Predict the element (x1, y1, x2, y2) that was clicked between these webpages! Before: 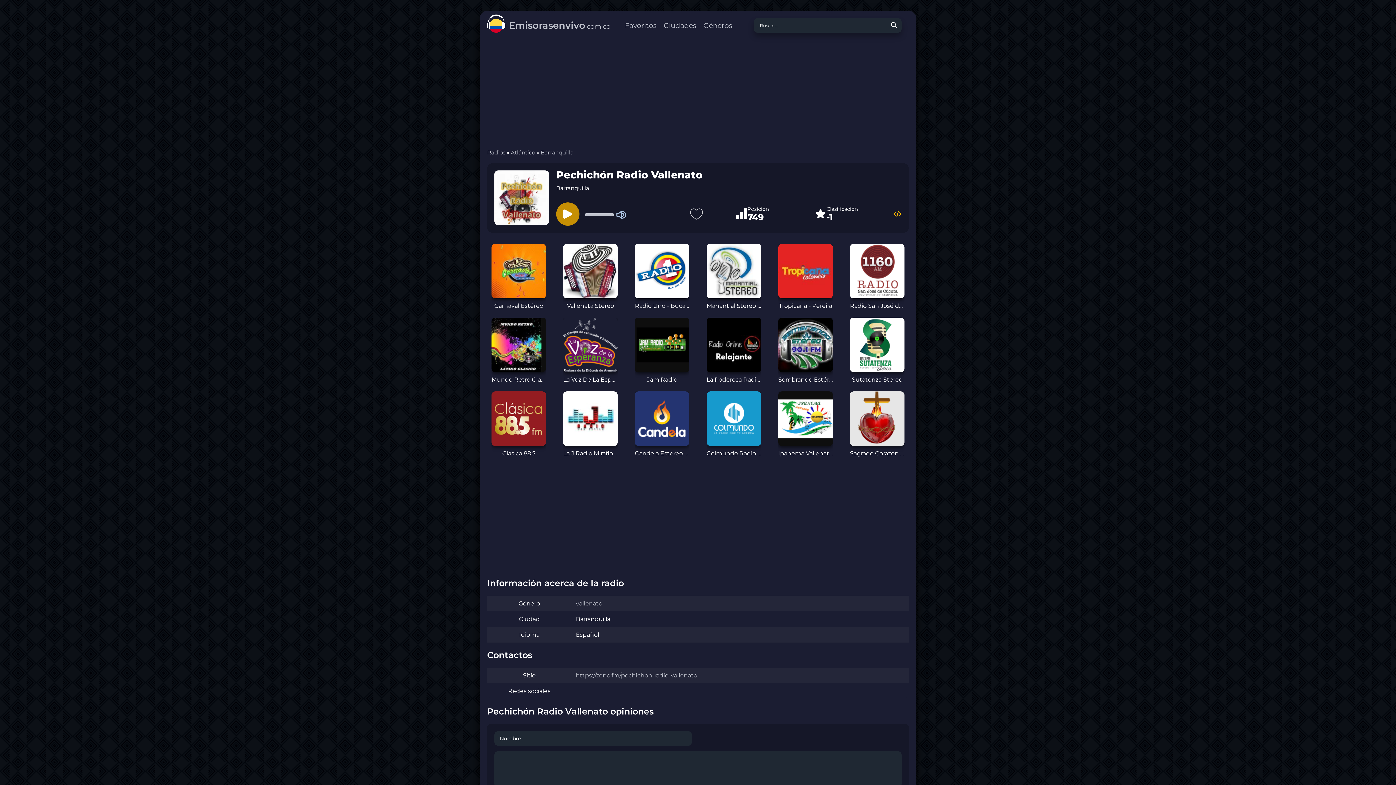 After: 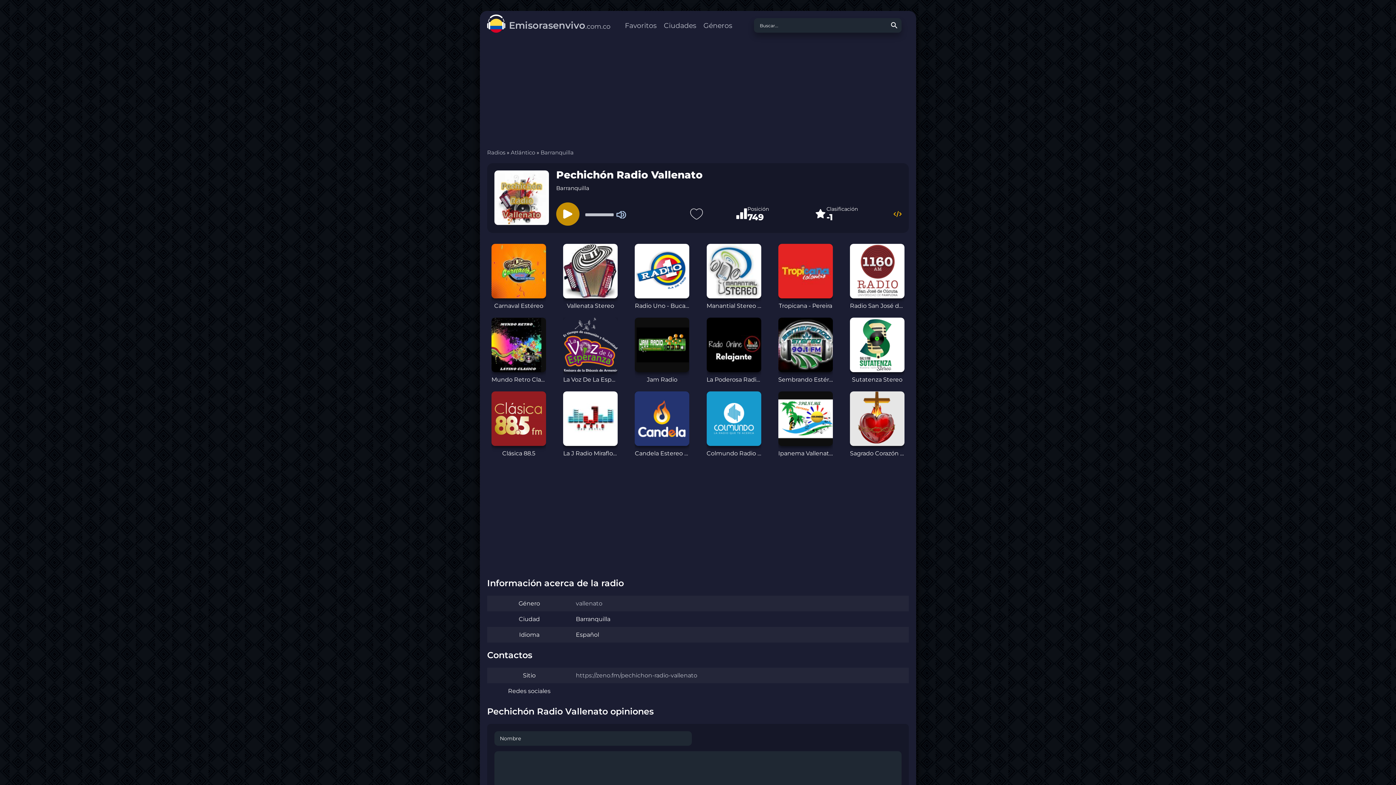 Action: bbox: (556, 202, 579, 225) label: Play